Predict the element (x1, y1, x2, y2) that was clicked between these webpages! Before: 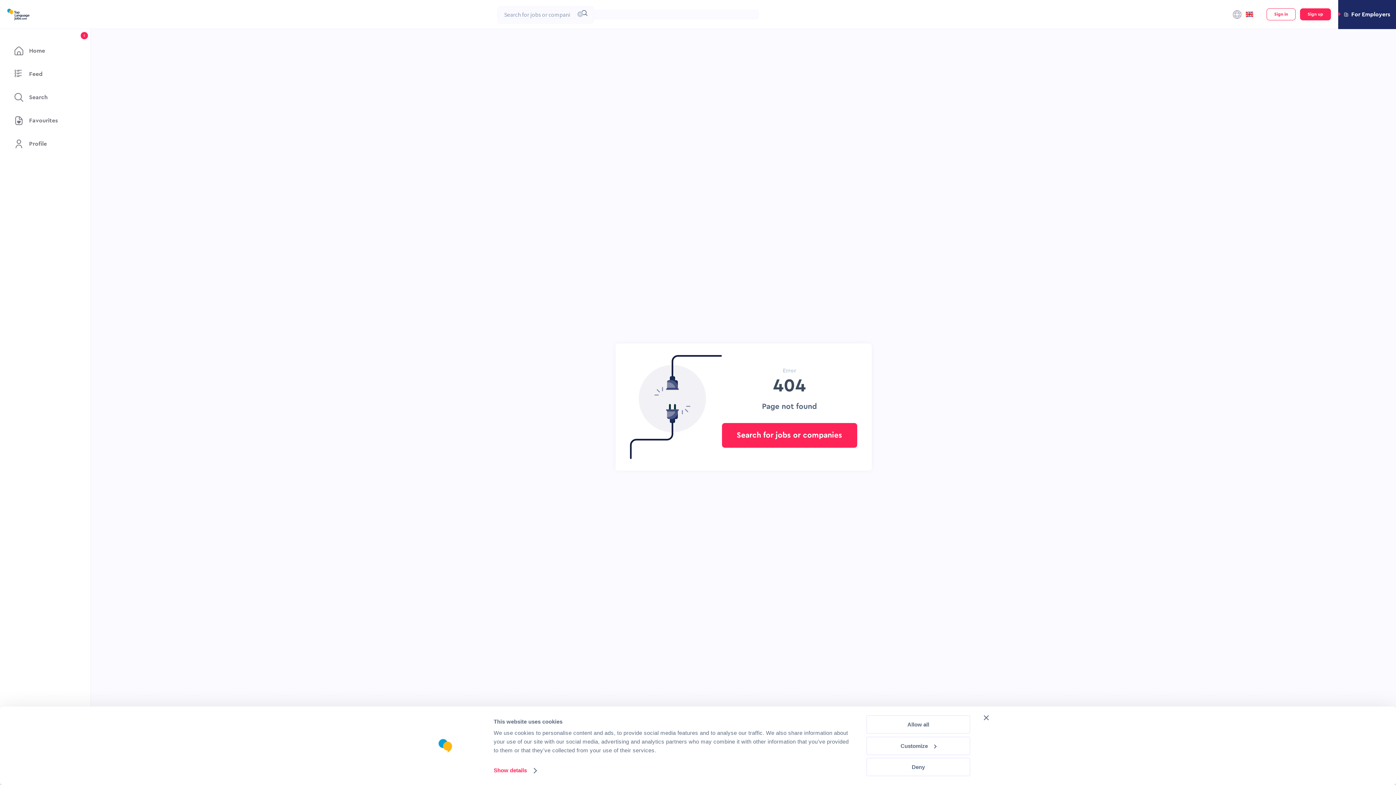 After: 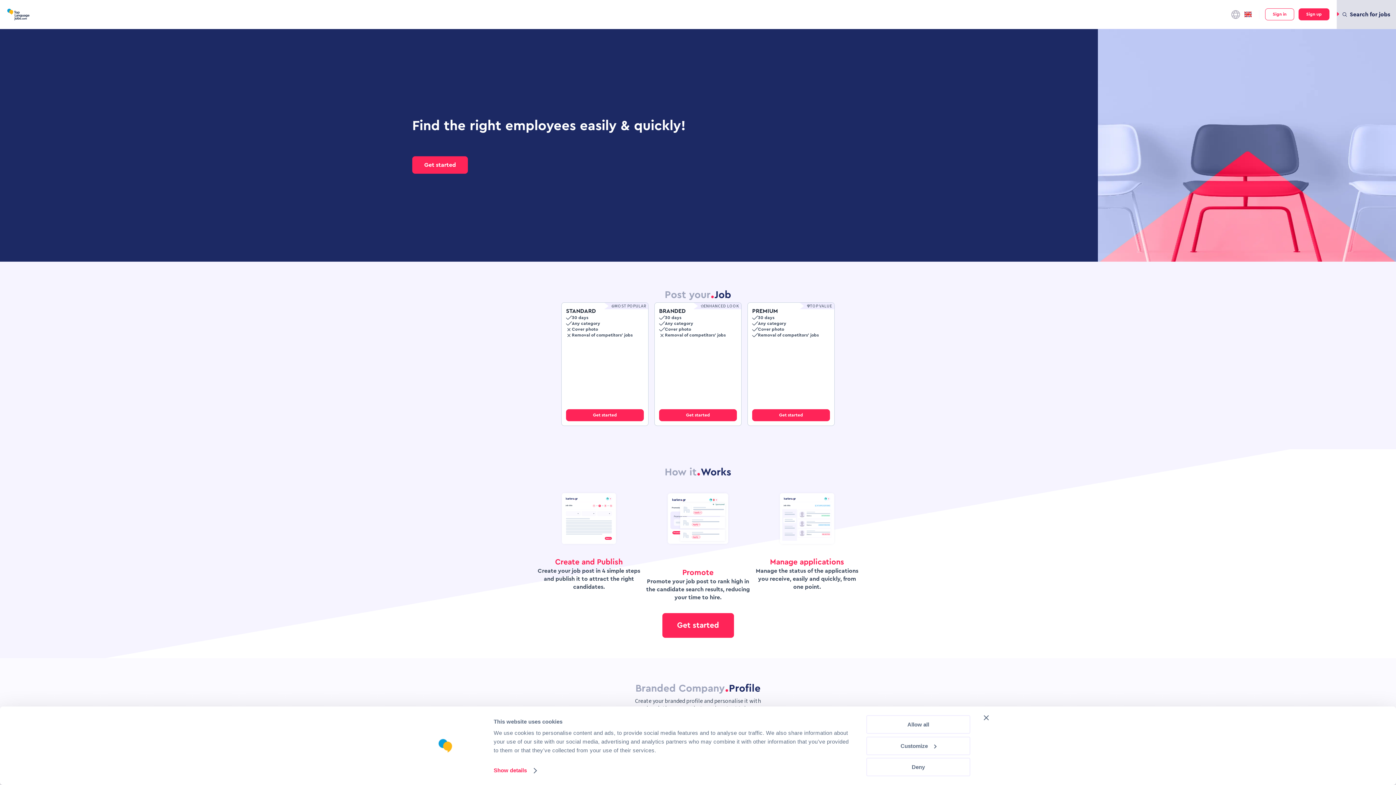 Action: bbox: (1338, 0, 1396, 29) label: For Employers